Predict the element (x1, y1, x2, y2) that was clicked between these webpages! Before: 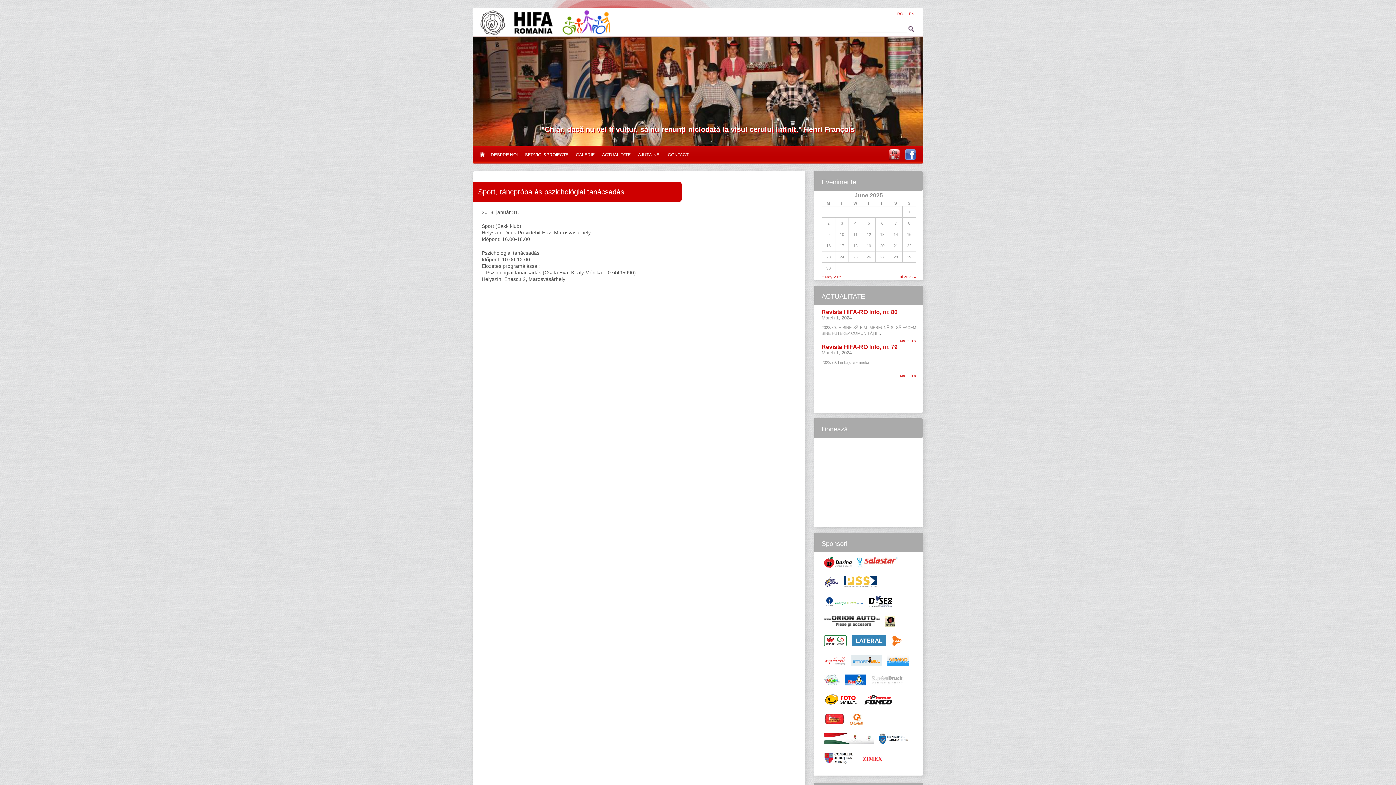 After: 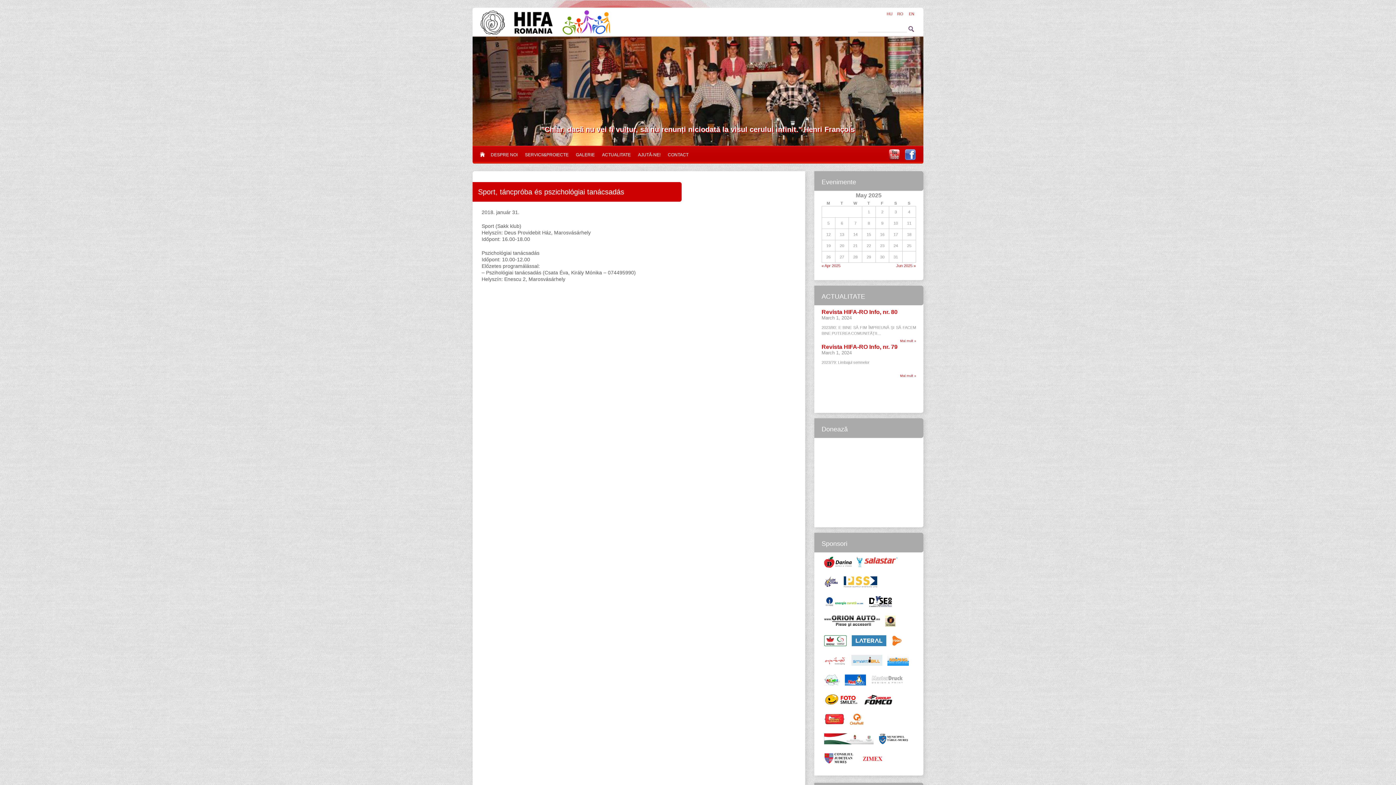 Action: bbox: (821, 274, 842, 279) label: « May 2025